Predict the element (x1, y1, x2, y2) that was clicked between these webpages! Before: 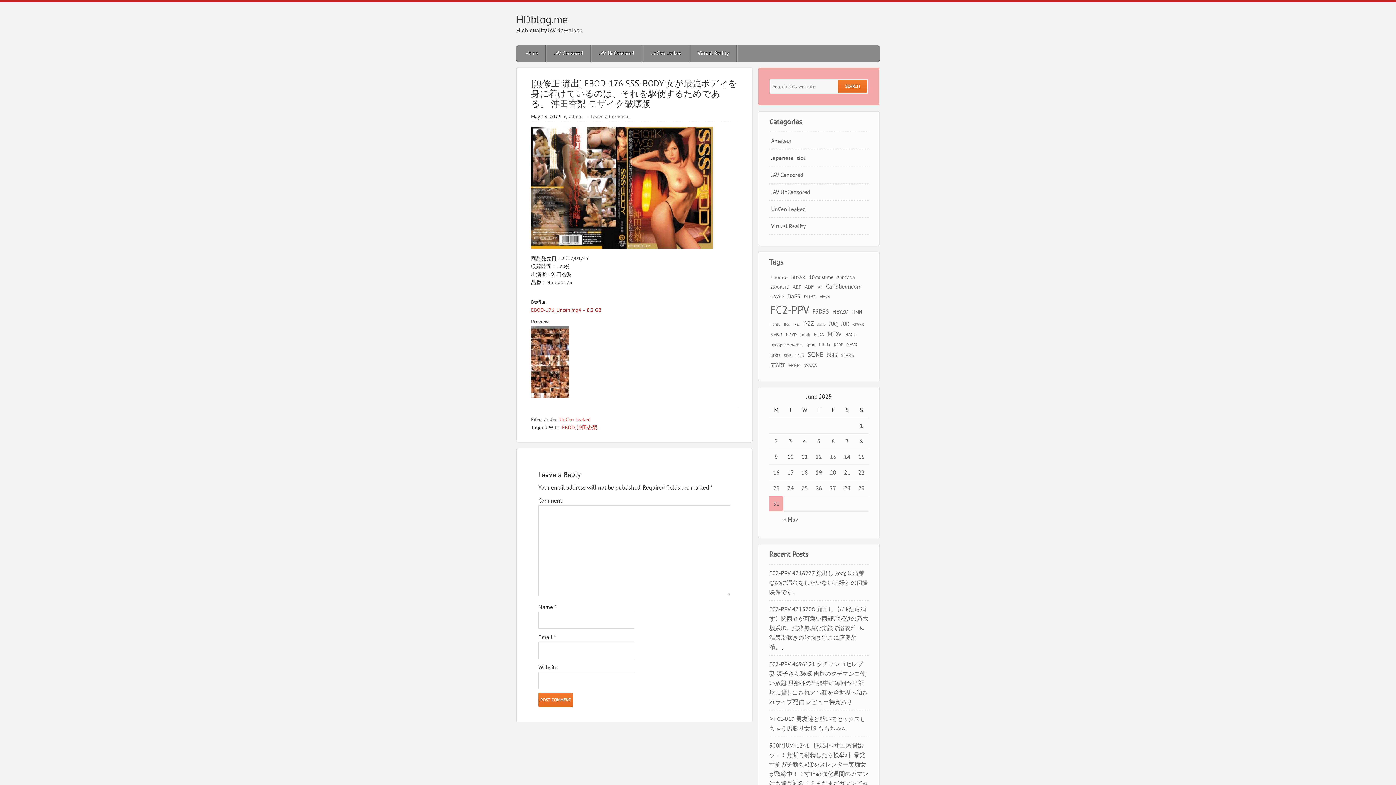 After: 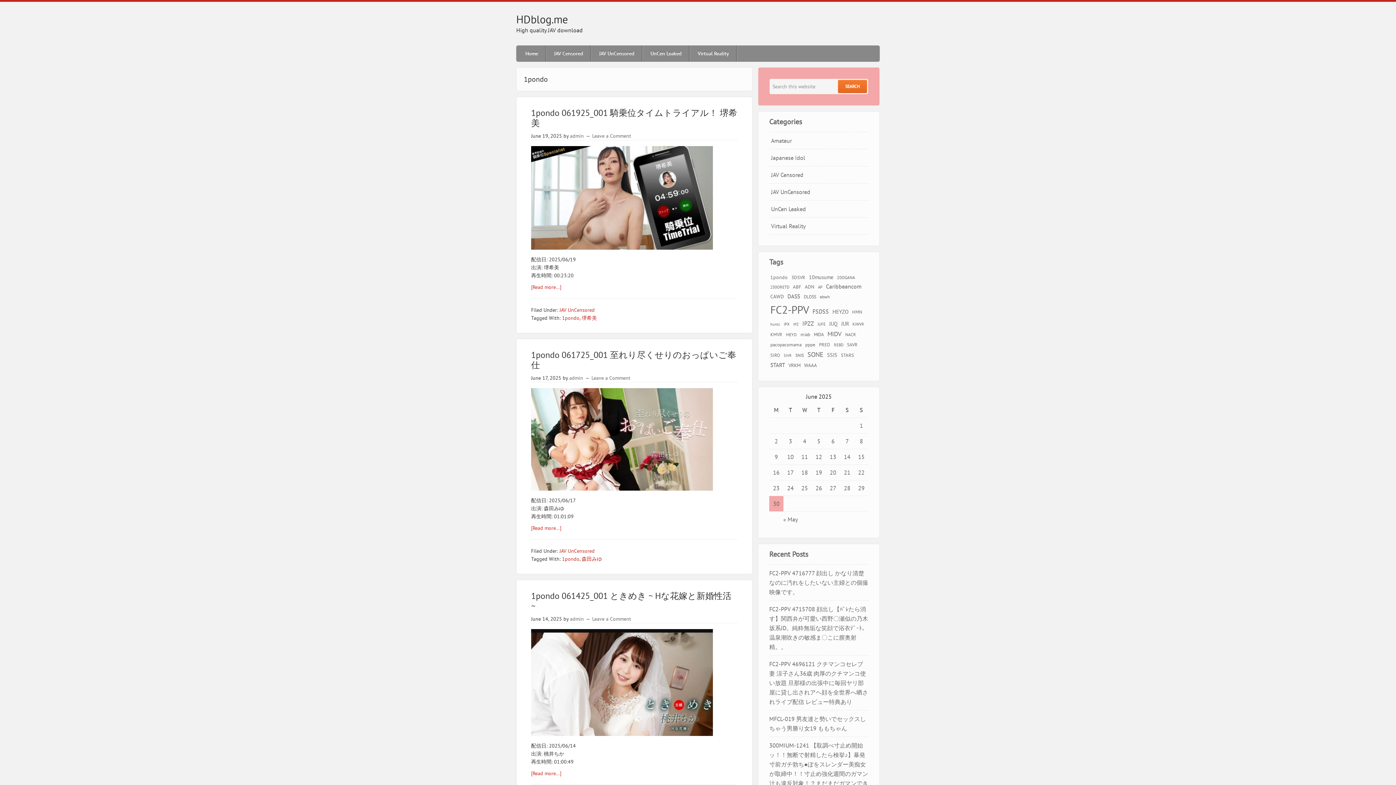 Action: bbox: (769, 273, 789, 281) label: 1pondo (458 items)